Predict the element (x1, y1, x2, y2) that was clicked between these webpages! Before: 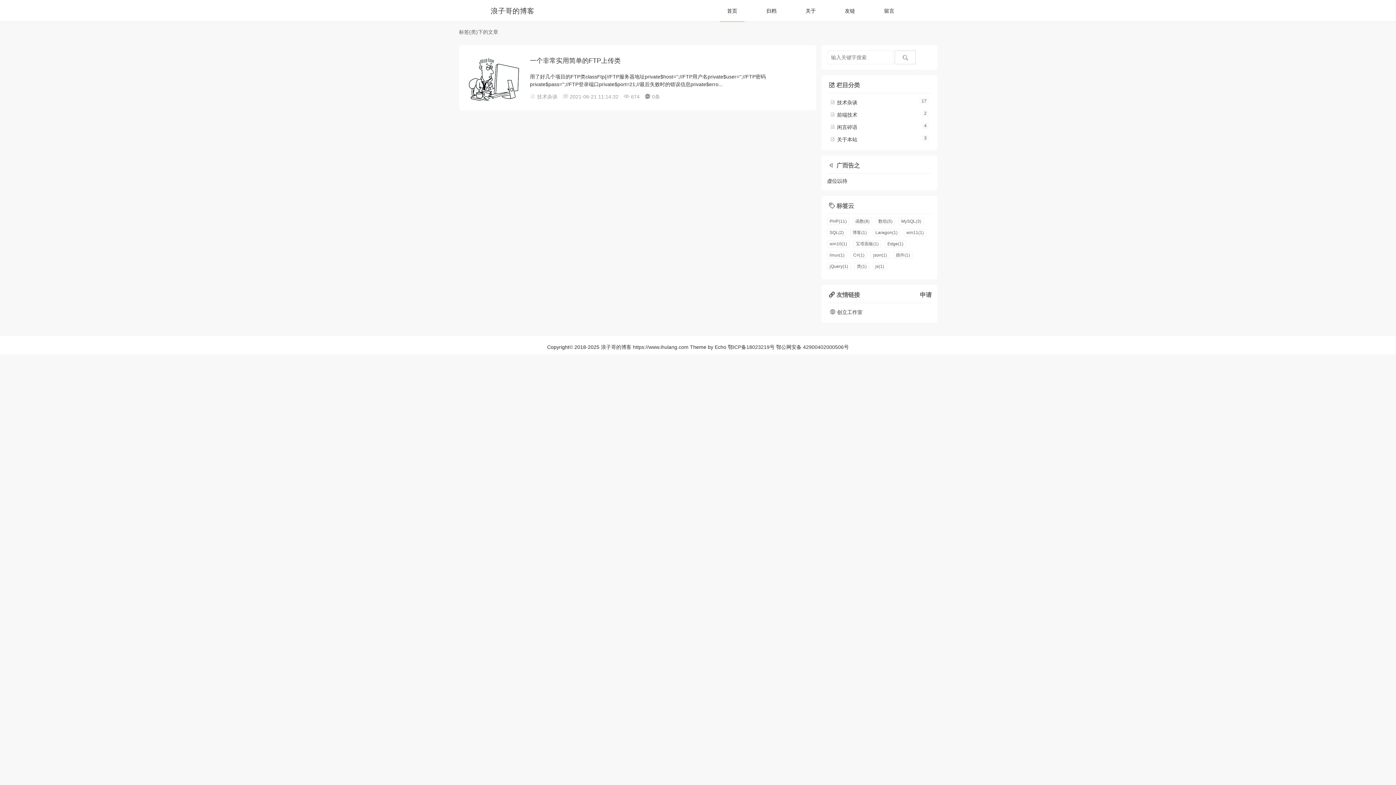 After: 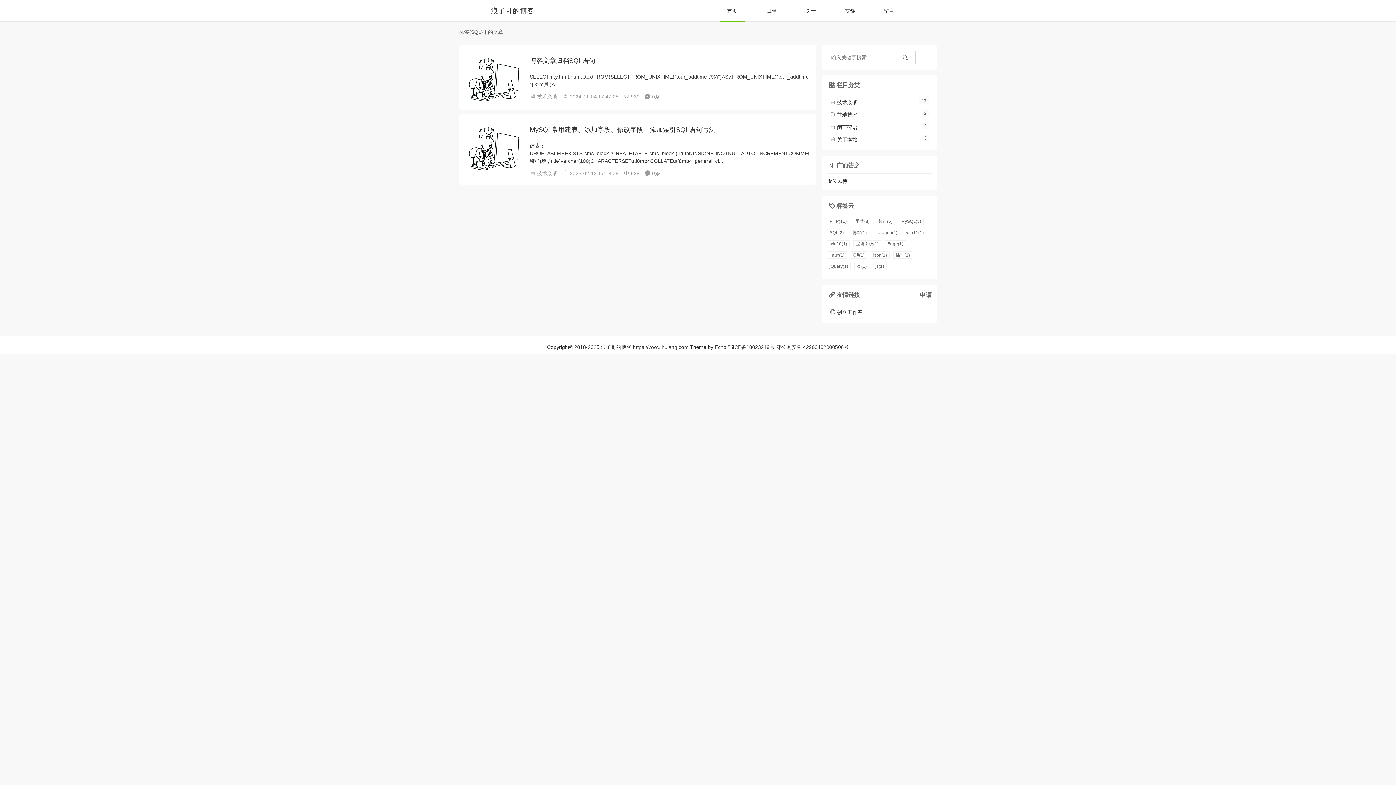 Action: label: SQL(2) bbox: (827, 228, 846, 236)